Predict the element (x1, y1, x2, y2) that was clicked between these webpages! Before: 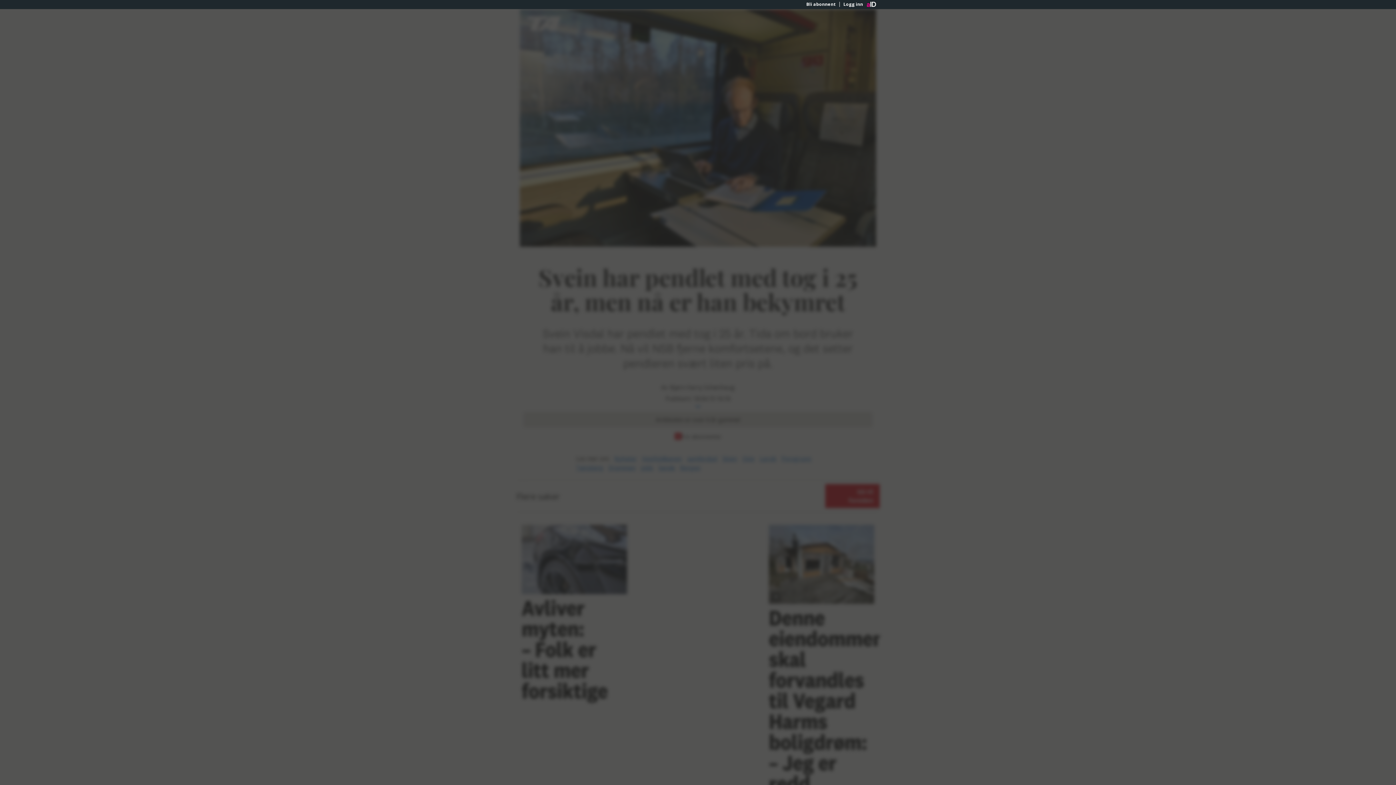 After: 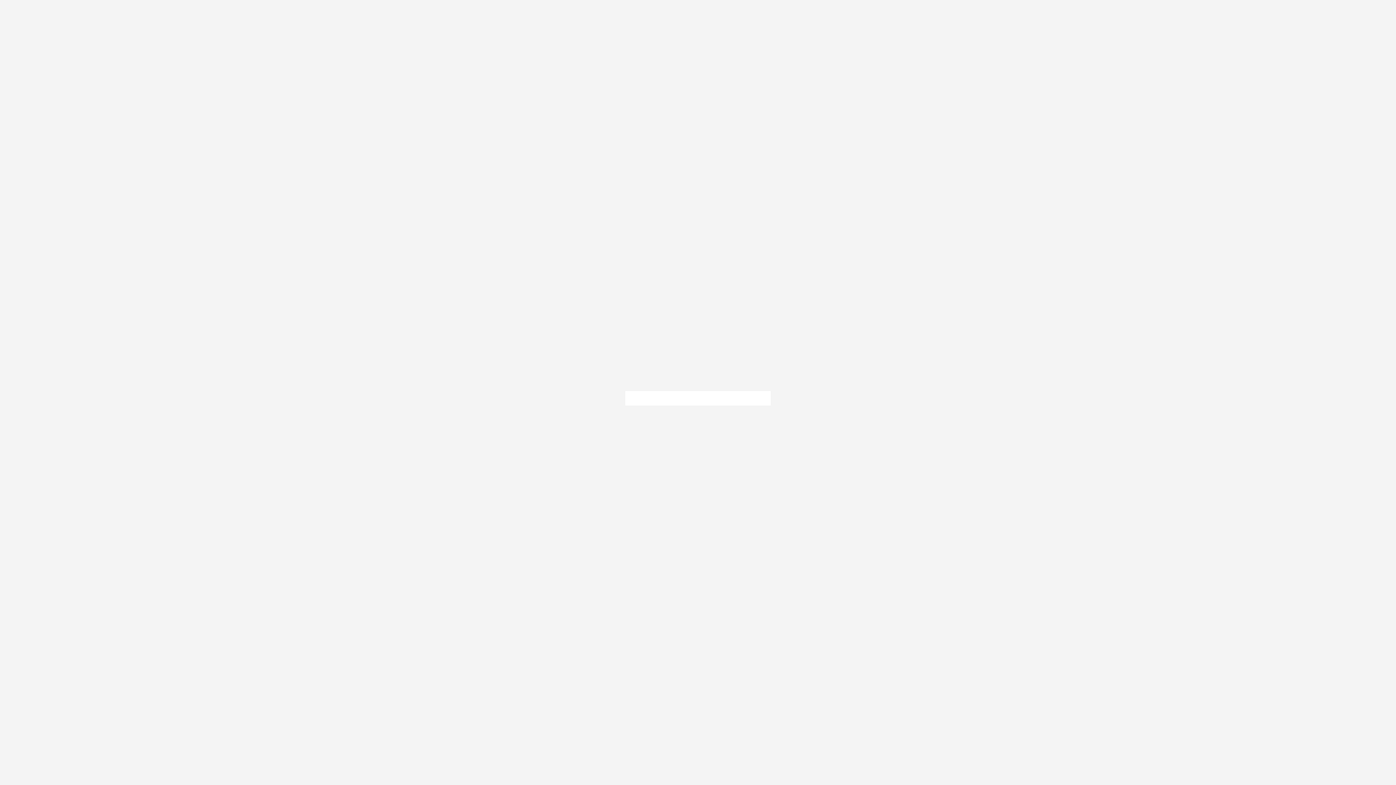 Action: bbox: (839, 1, 866, 6) label: Logg inn